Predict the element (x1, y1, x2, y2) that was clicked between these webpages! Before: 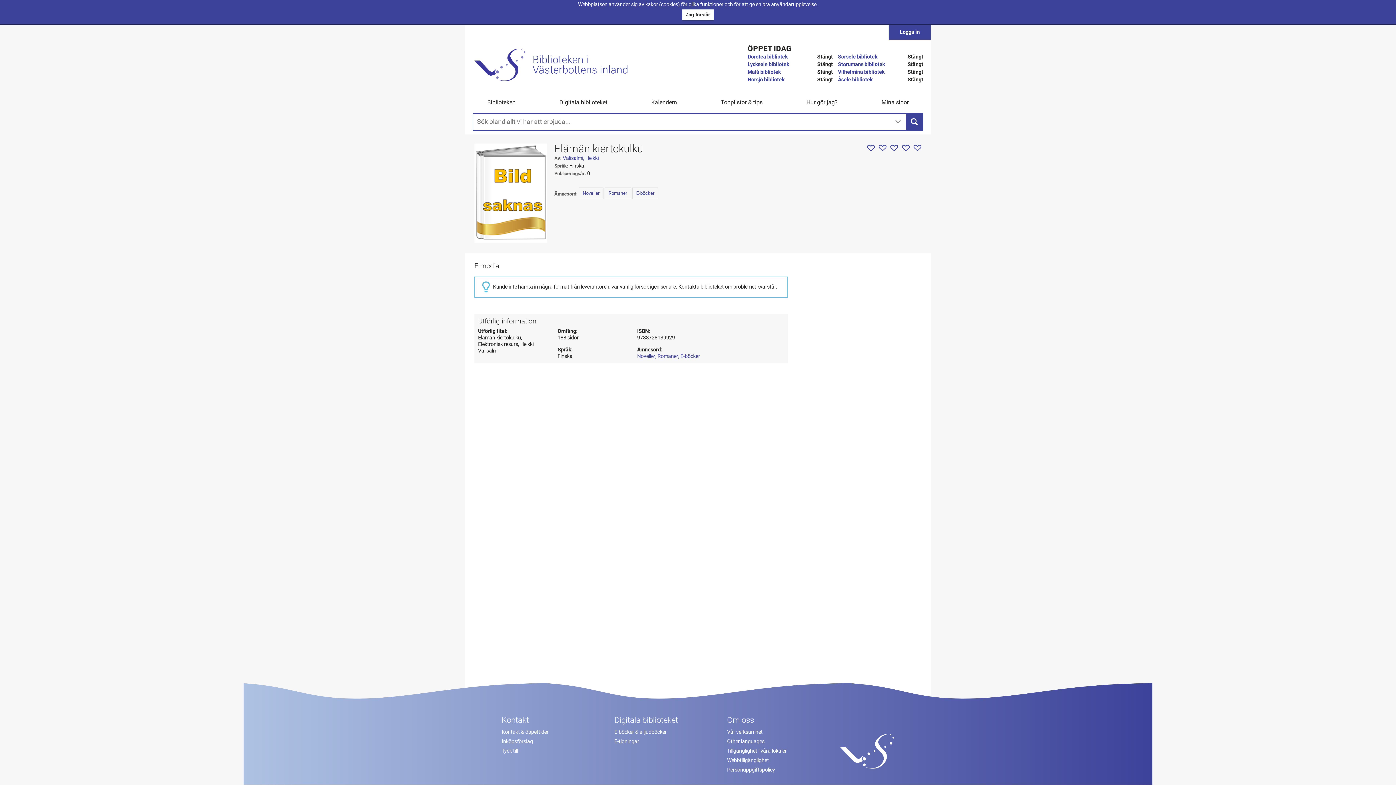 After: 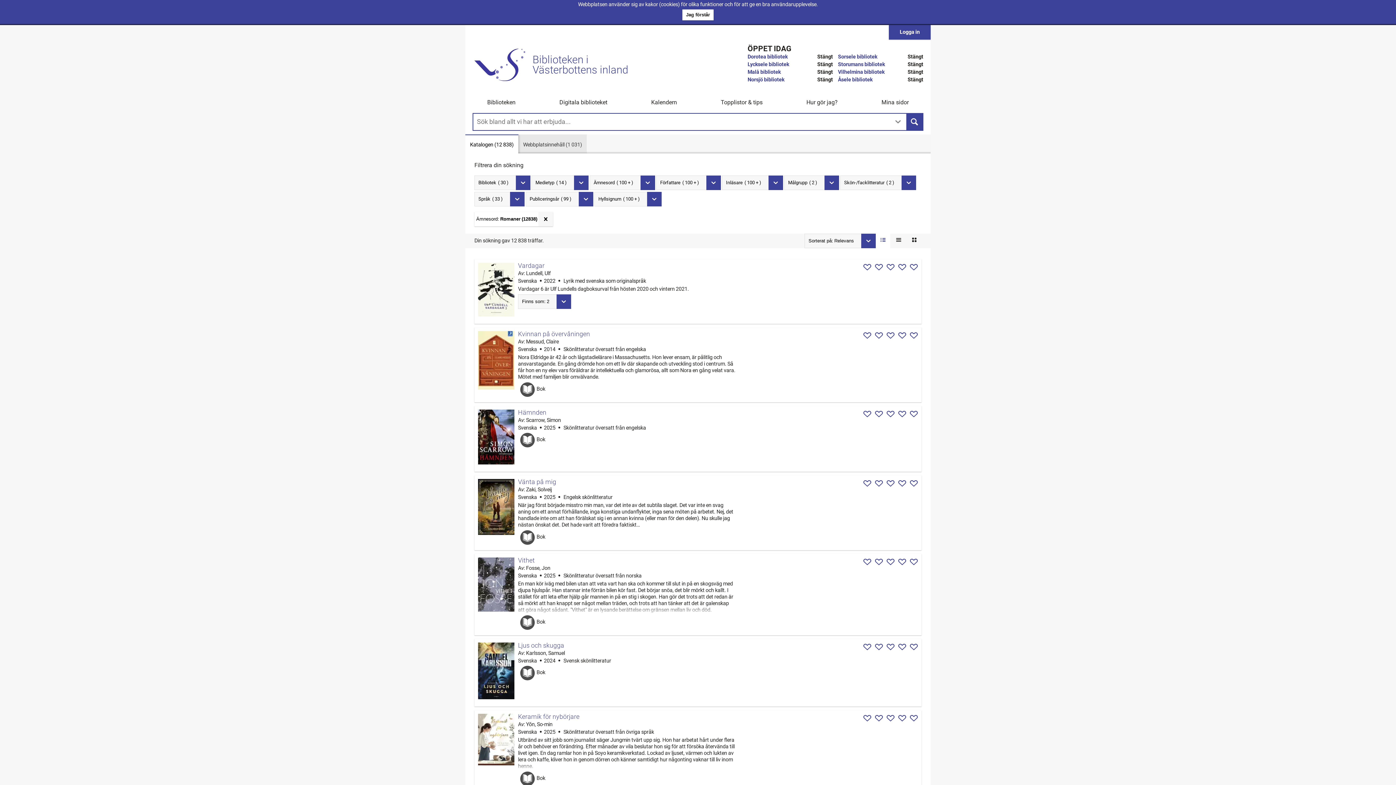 Action: bbox: (604, 187, 631, 199) label: Romaner